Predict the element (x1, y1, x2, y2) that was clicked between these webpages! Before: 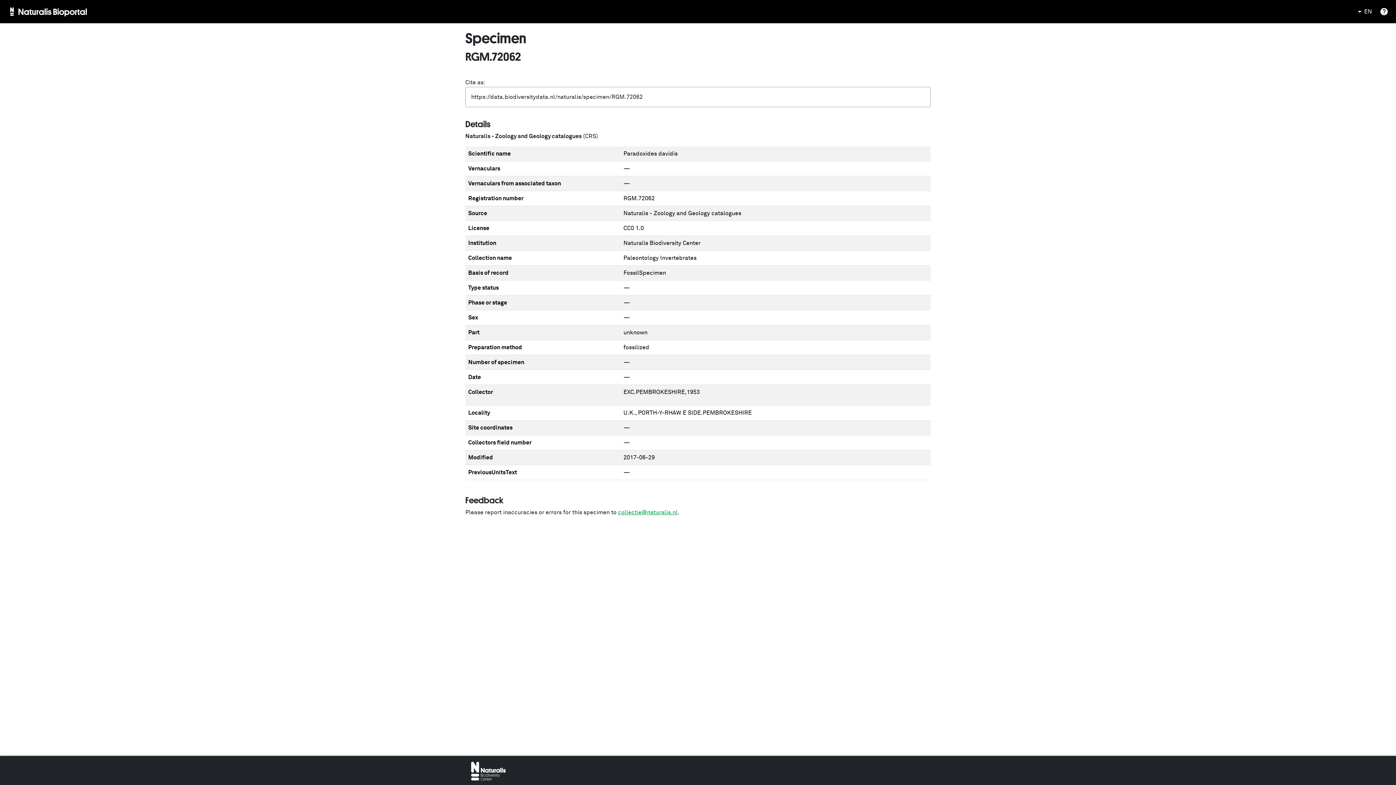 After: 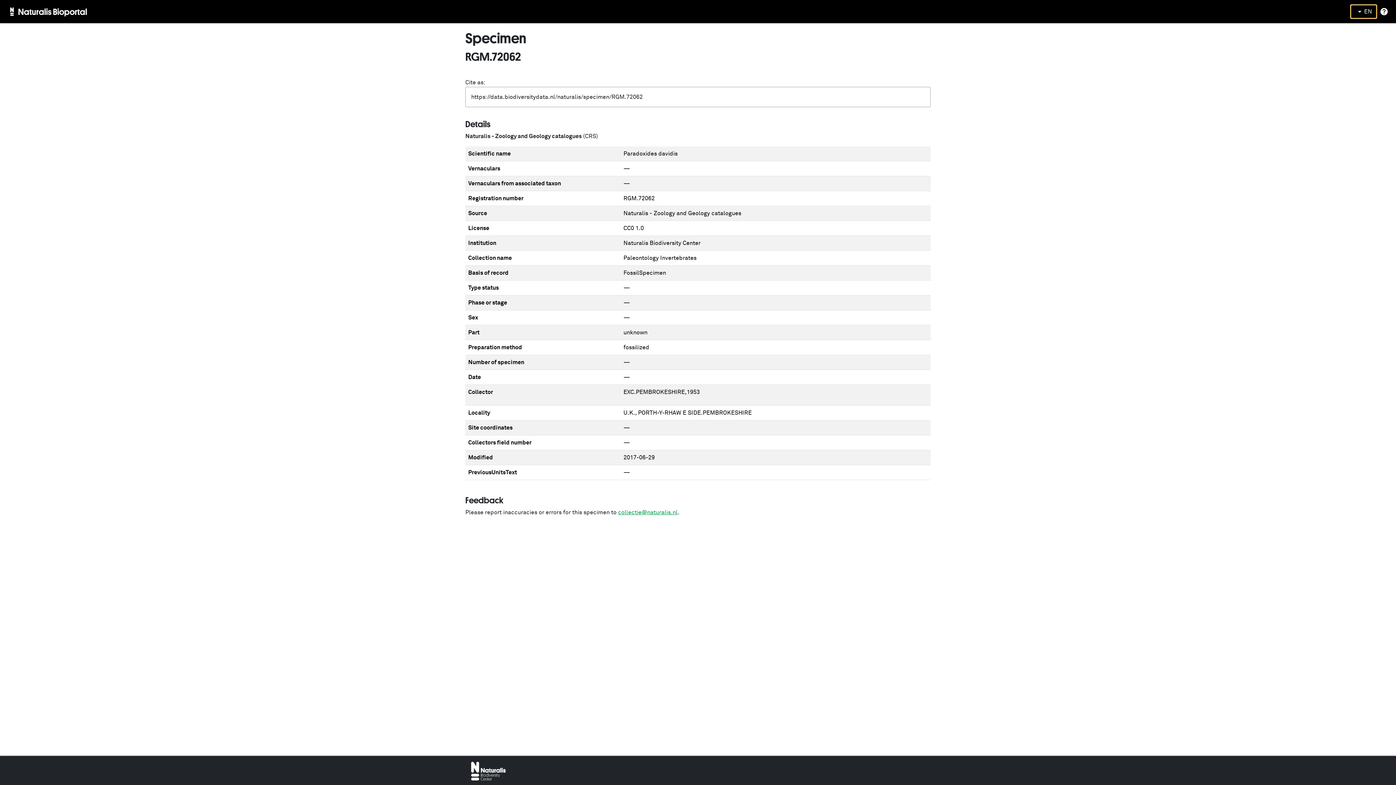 Action: bbox: (1350, 4, 1377, 18) label: EN